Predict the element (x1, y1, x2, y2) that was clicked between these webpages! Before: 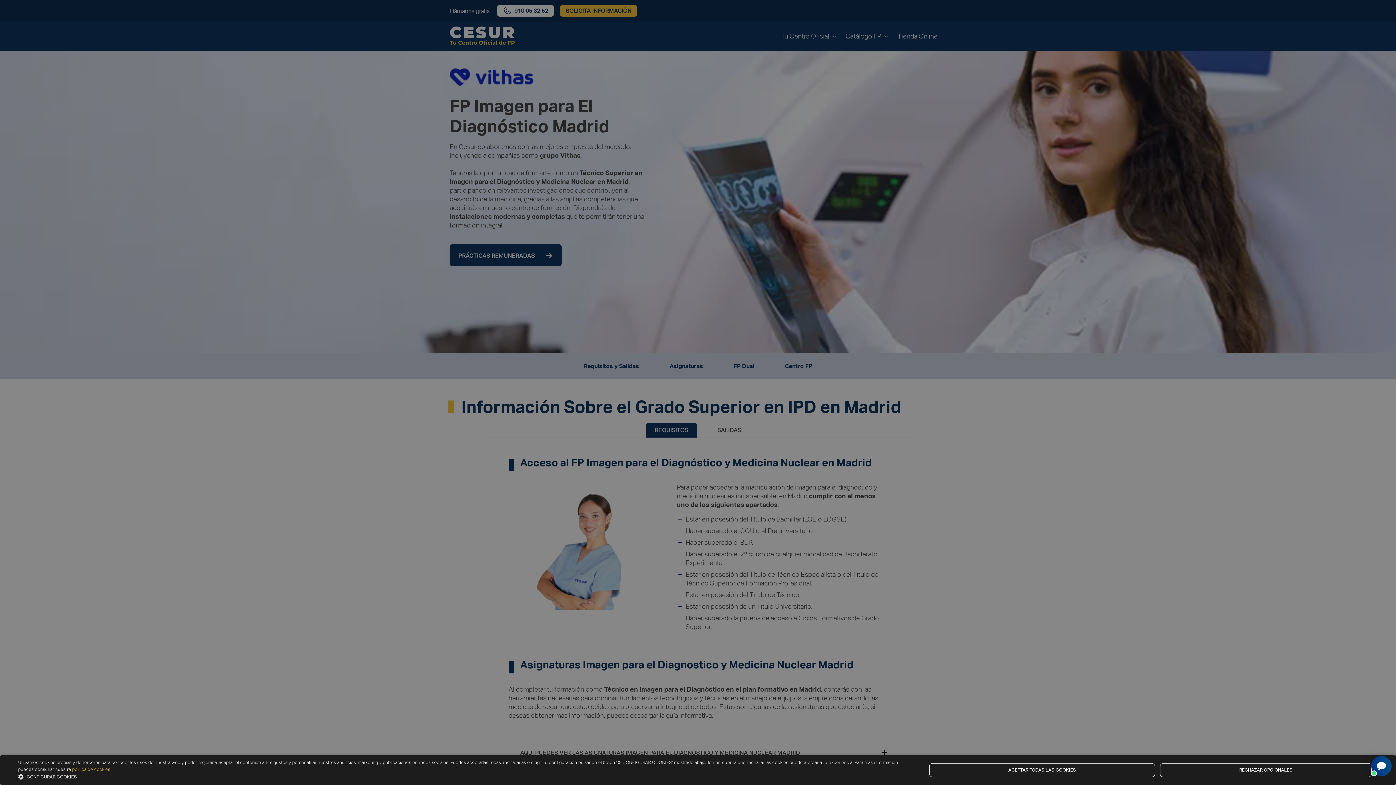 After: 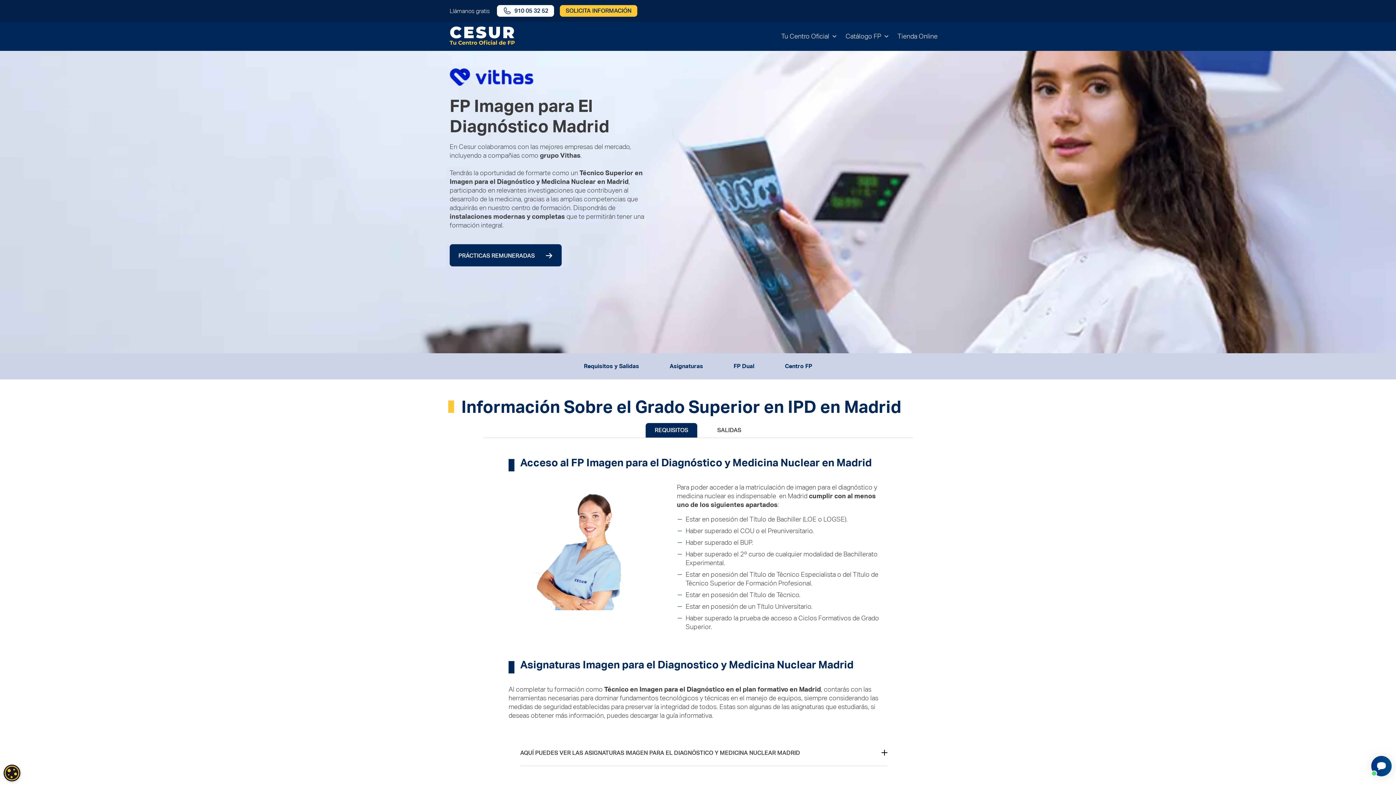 Action: label: ACEPTAR TODAS LAS COOKIES bbox: (929, 763, 1155, 777)